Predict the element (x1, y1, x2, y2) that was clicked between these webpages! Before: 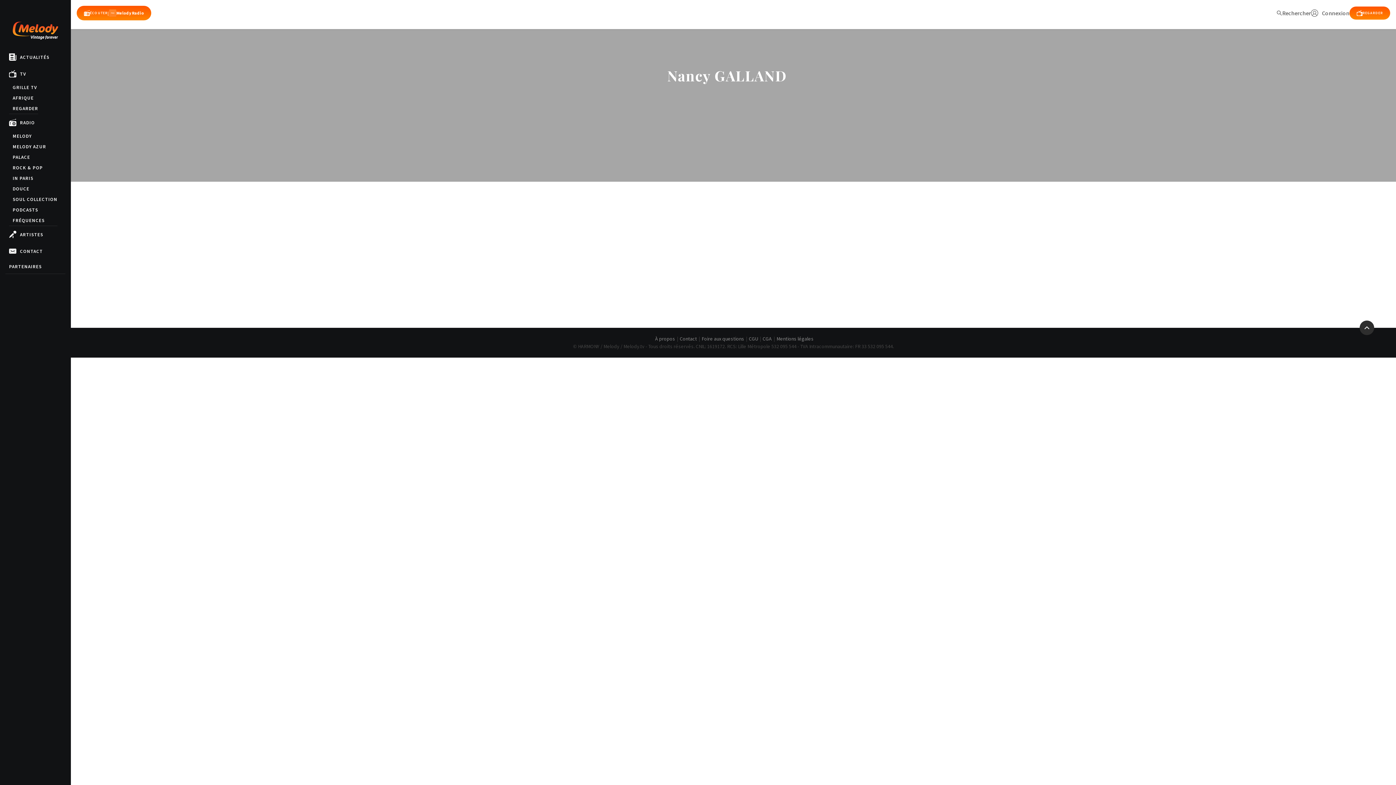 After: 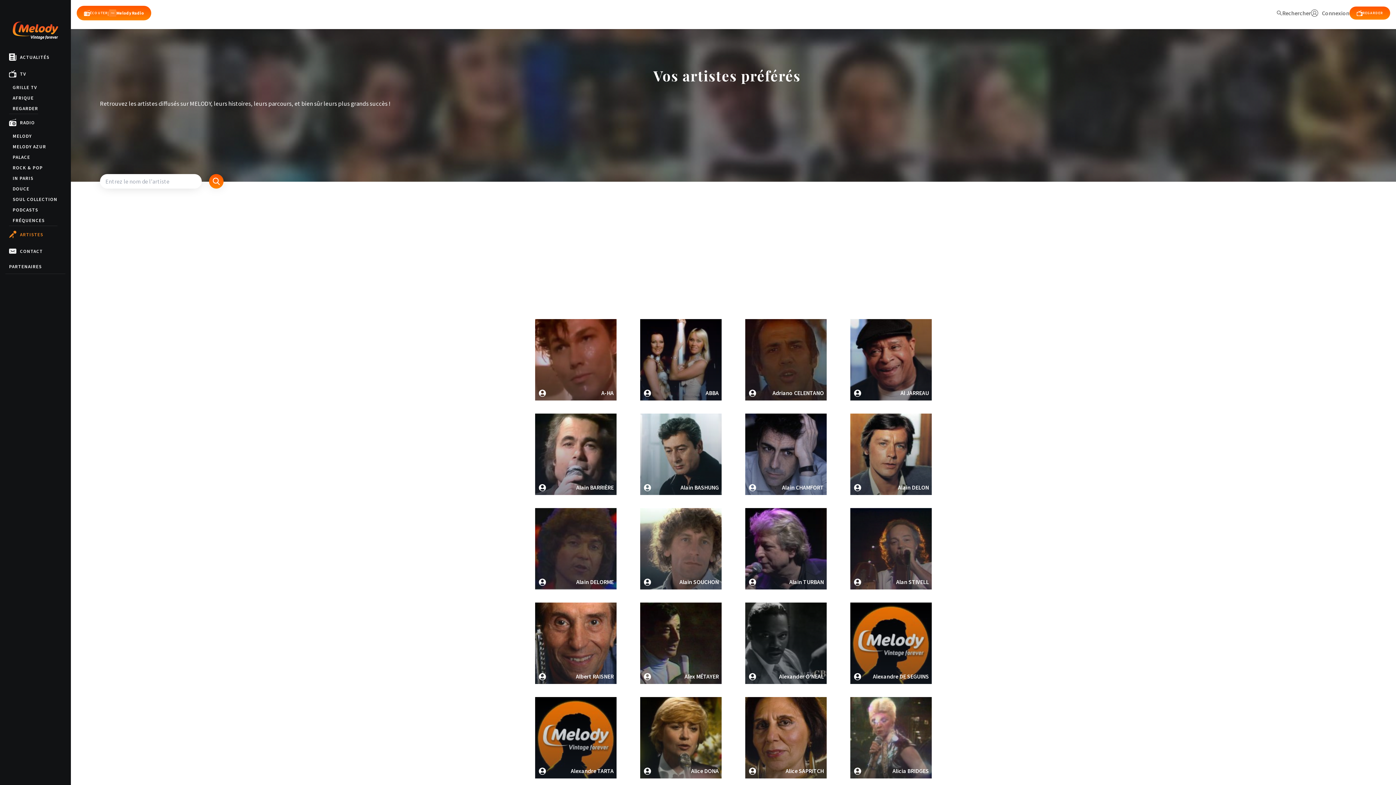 Action: bbox: (9, 226, 43, 242) label: ARTISTES